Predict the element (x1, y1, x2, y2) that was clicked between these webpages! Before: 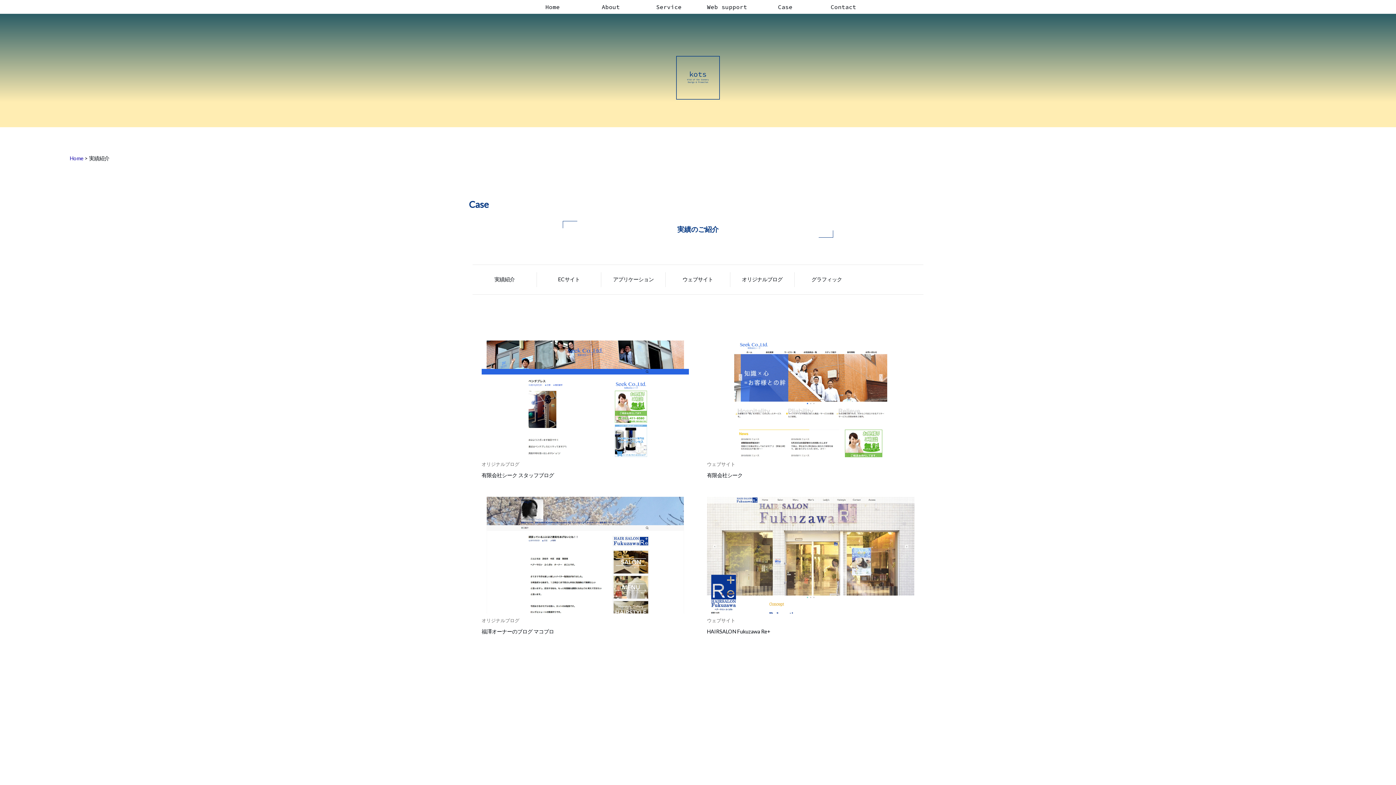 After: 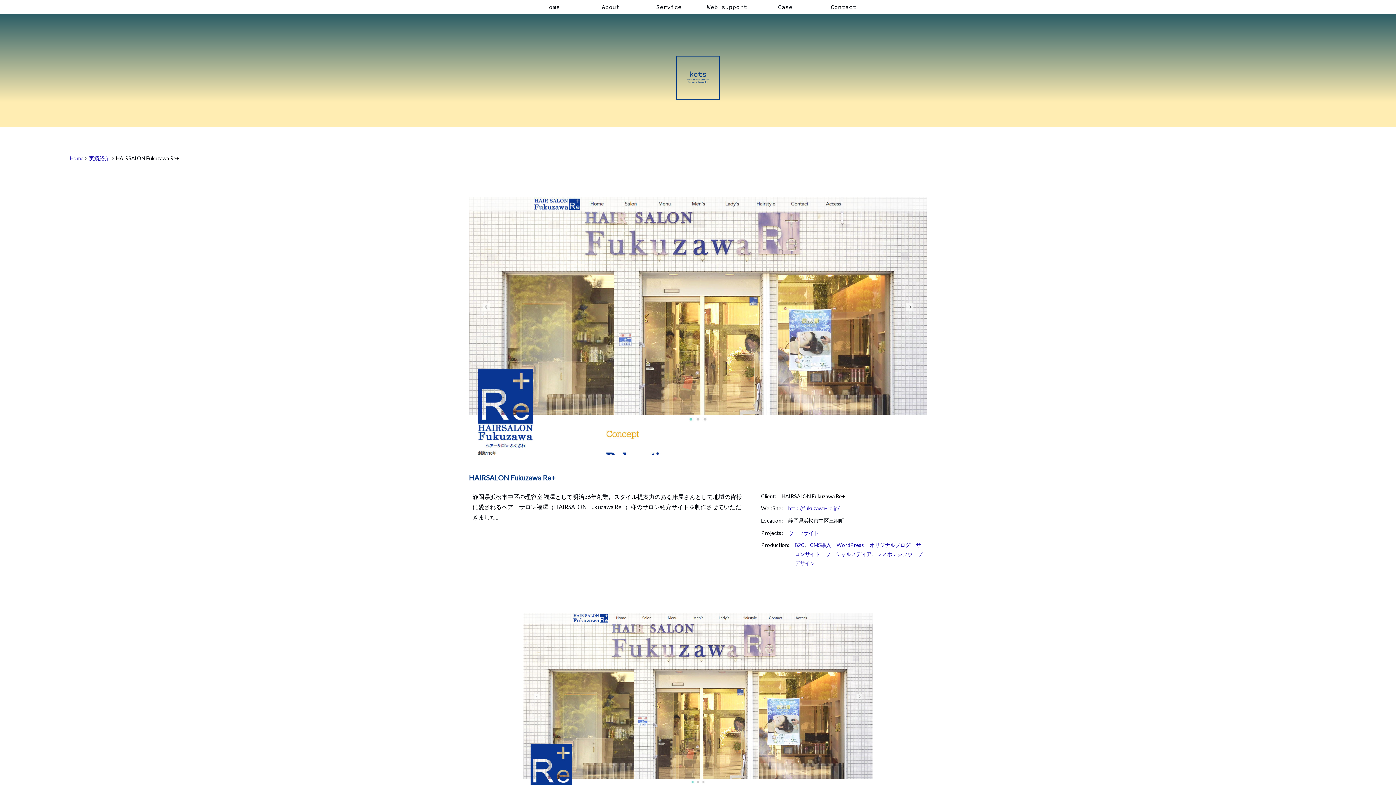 Action: bbox: (707, 628, 770, 634) label: HAIRSALON Fukuzawa Re+